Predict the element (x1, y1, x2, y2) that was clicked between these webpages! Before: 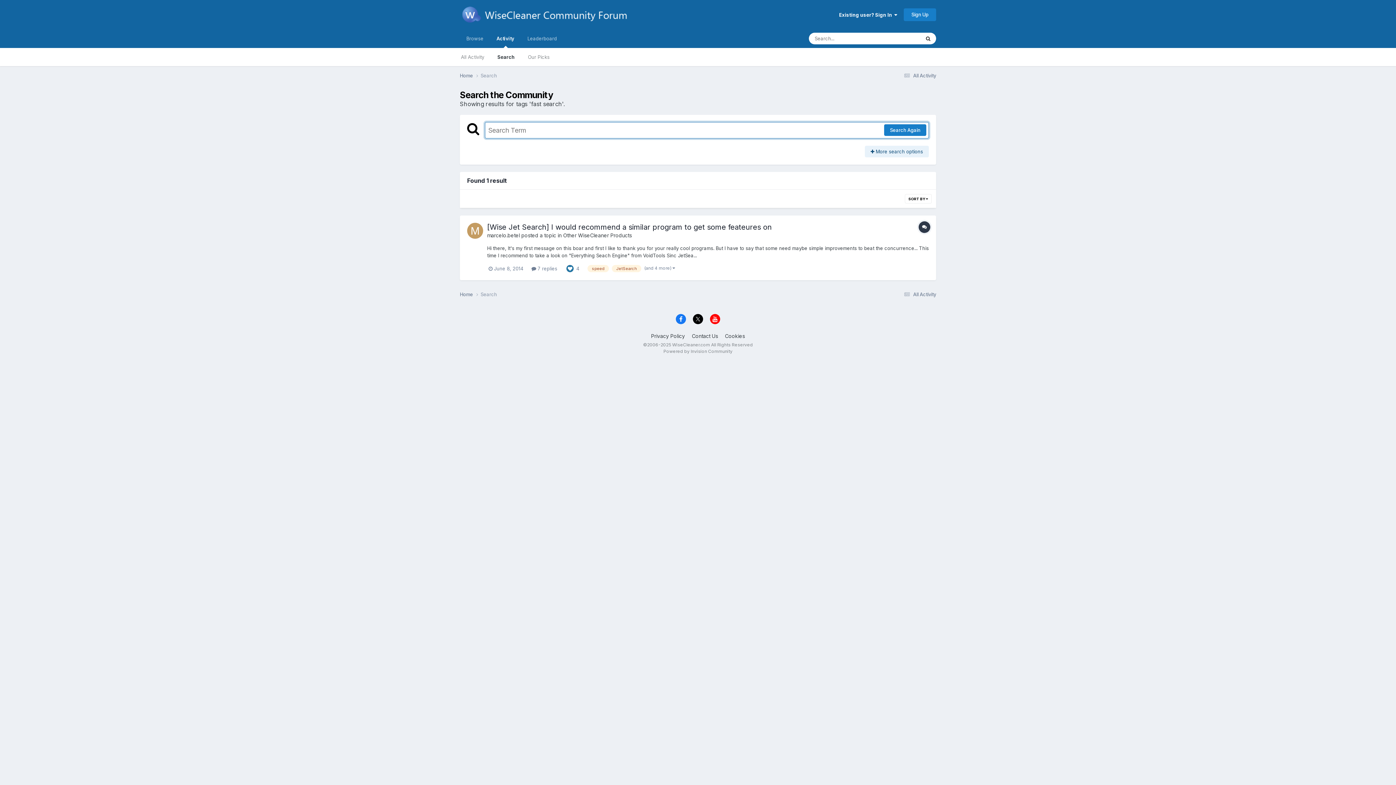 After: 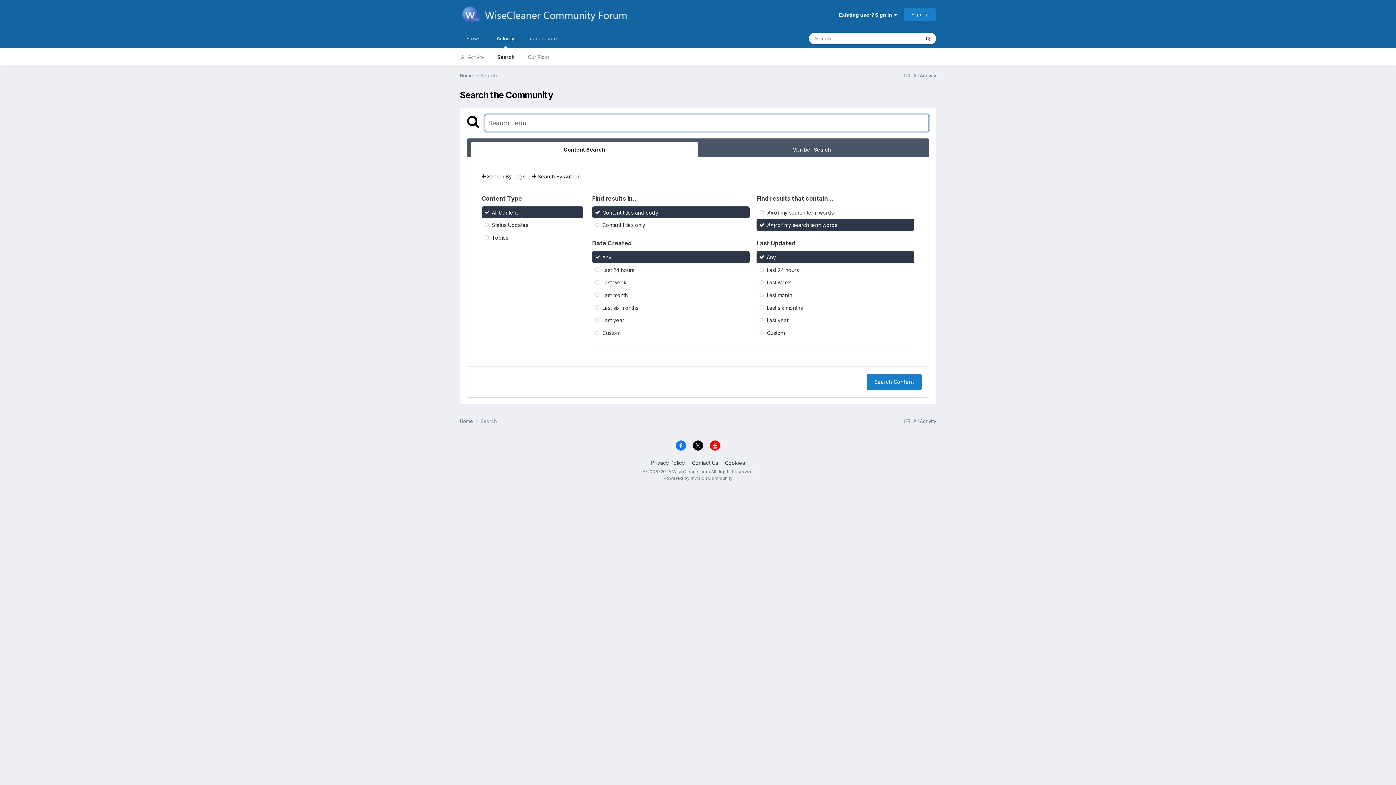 Action: label: Search bbox: (490, 48, 521, 66)